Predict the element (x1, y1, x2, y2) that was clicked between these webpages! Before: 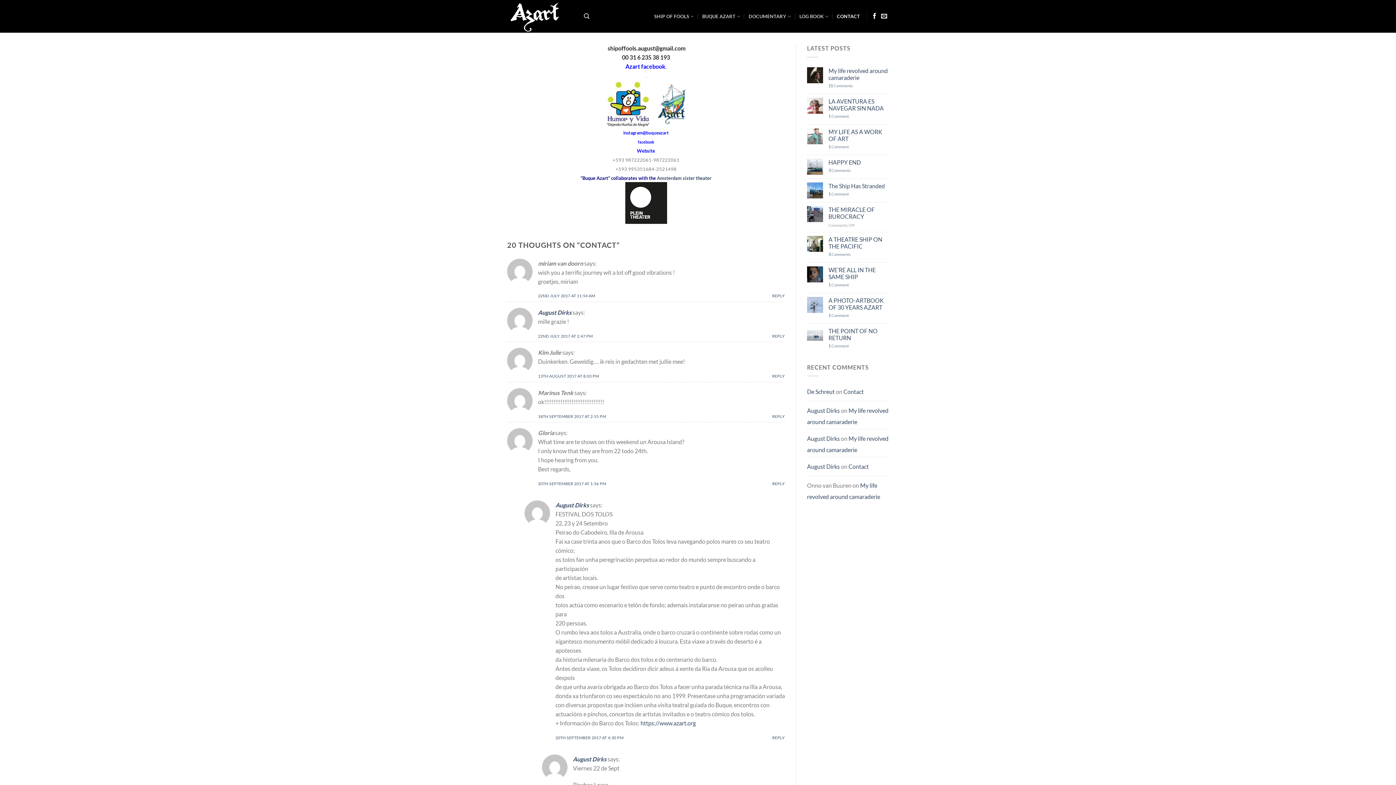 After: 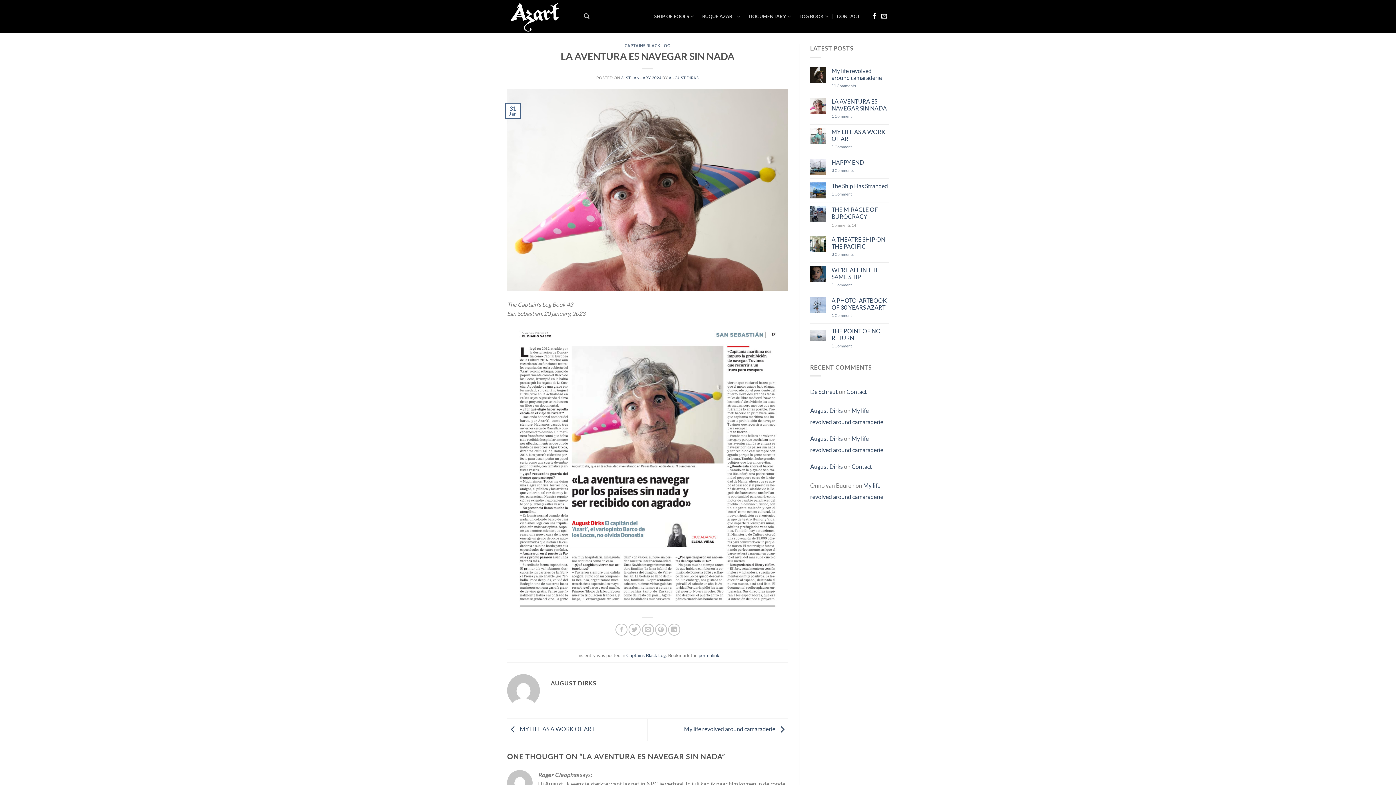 Action: bbox: (828, 97, 889, 111) label: LA AVENTURA ES NAVEGAR SIN NADA